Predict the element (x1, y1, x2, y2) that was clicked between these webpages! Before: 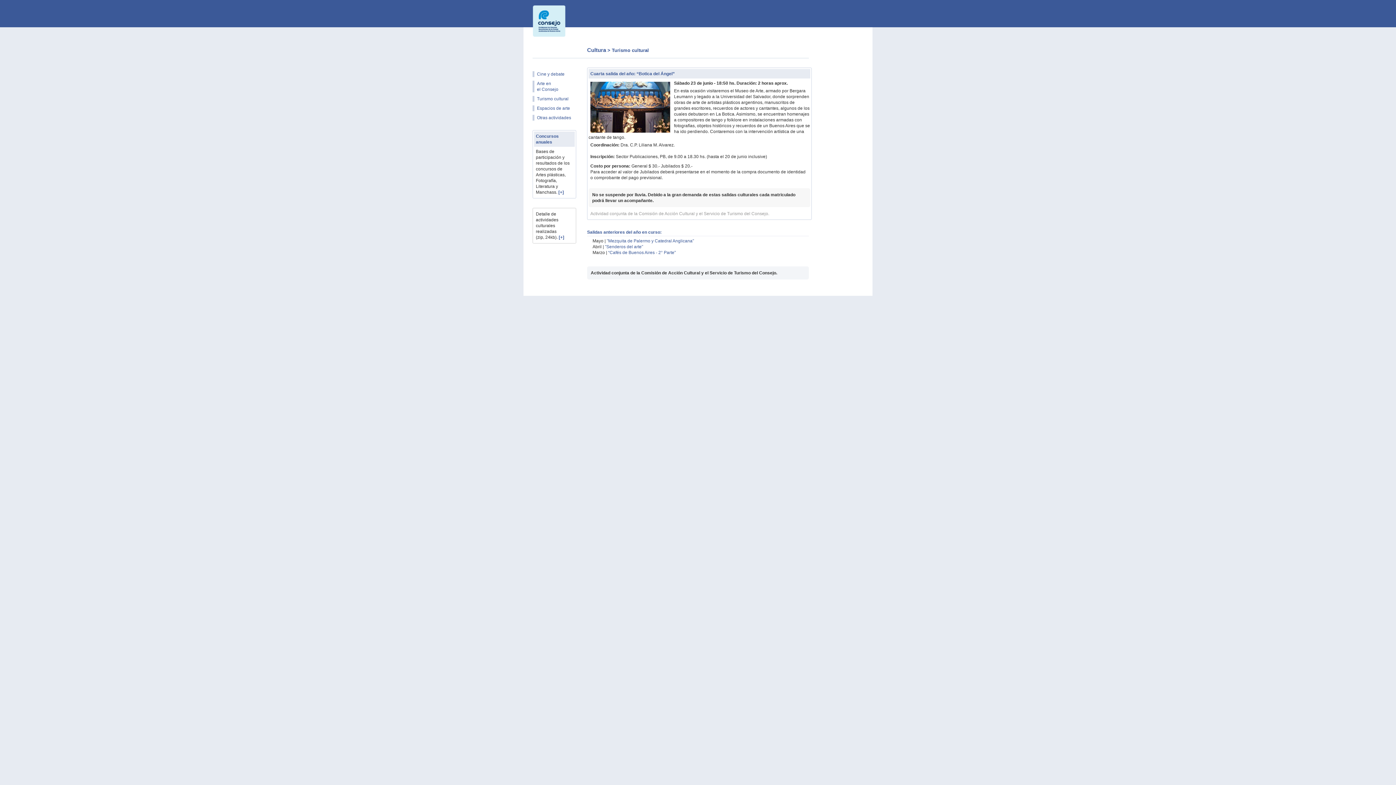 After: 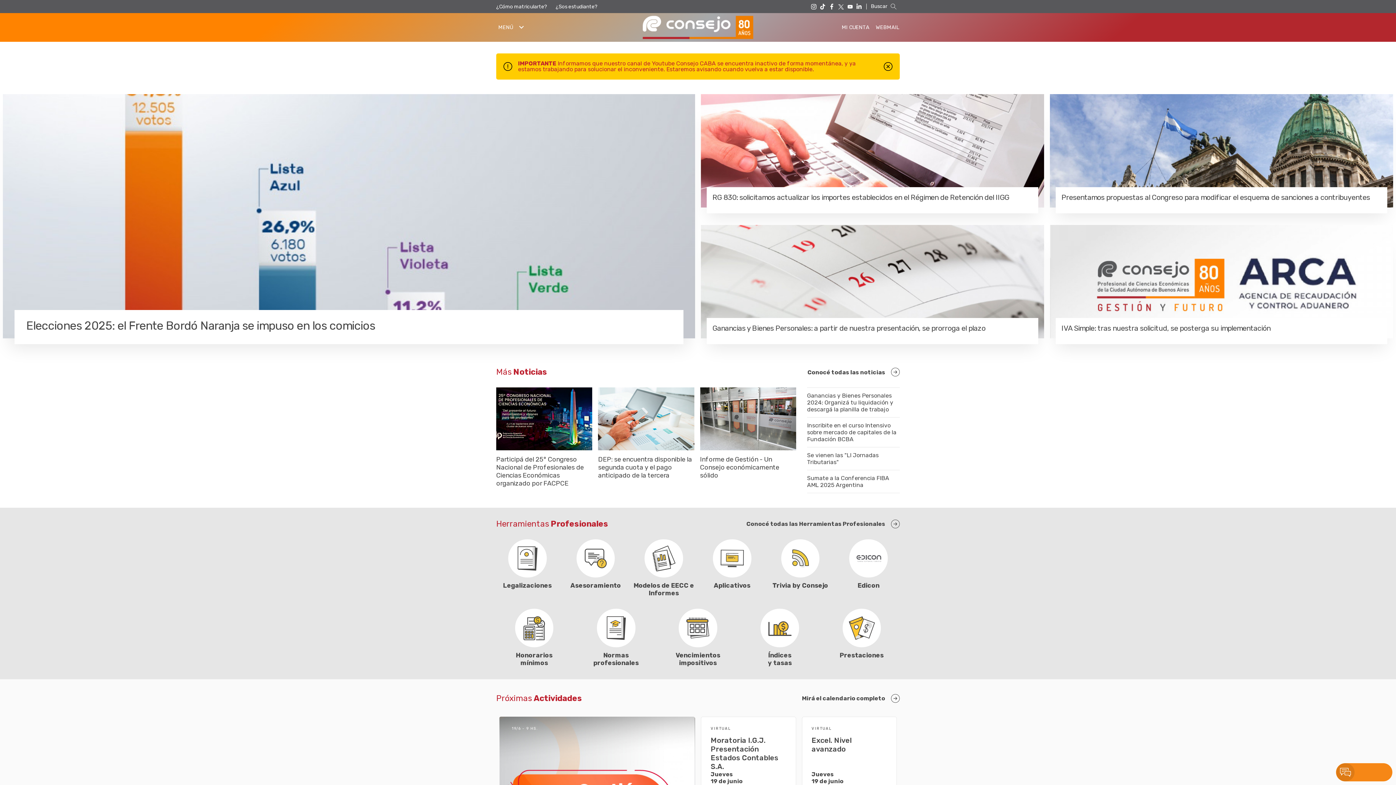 Action: bbox: (532, 32, 646, 38)